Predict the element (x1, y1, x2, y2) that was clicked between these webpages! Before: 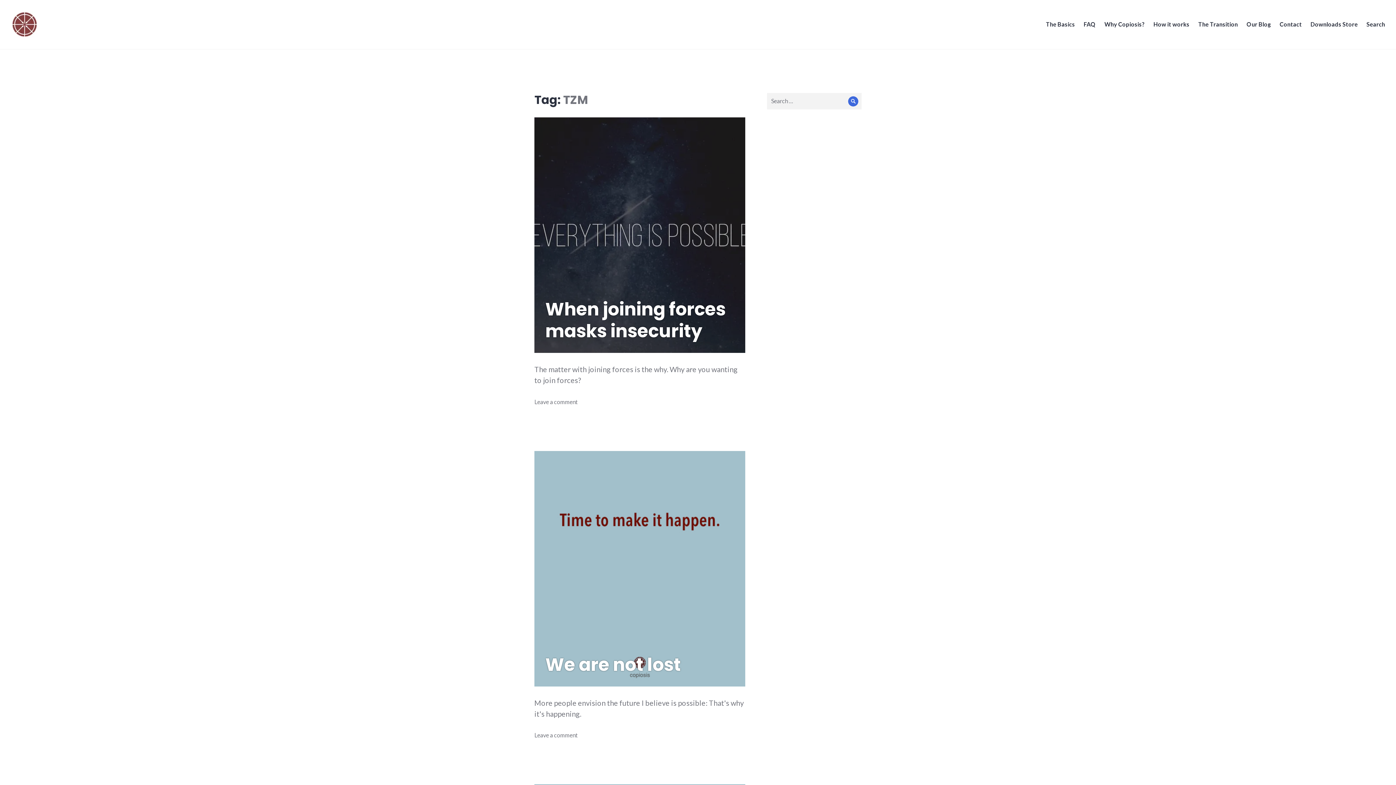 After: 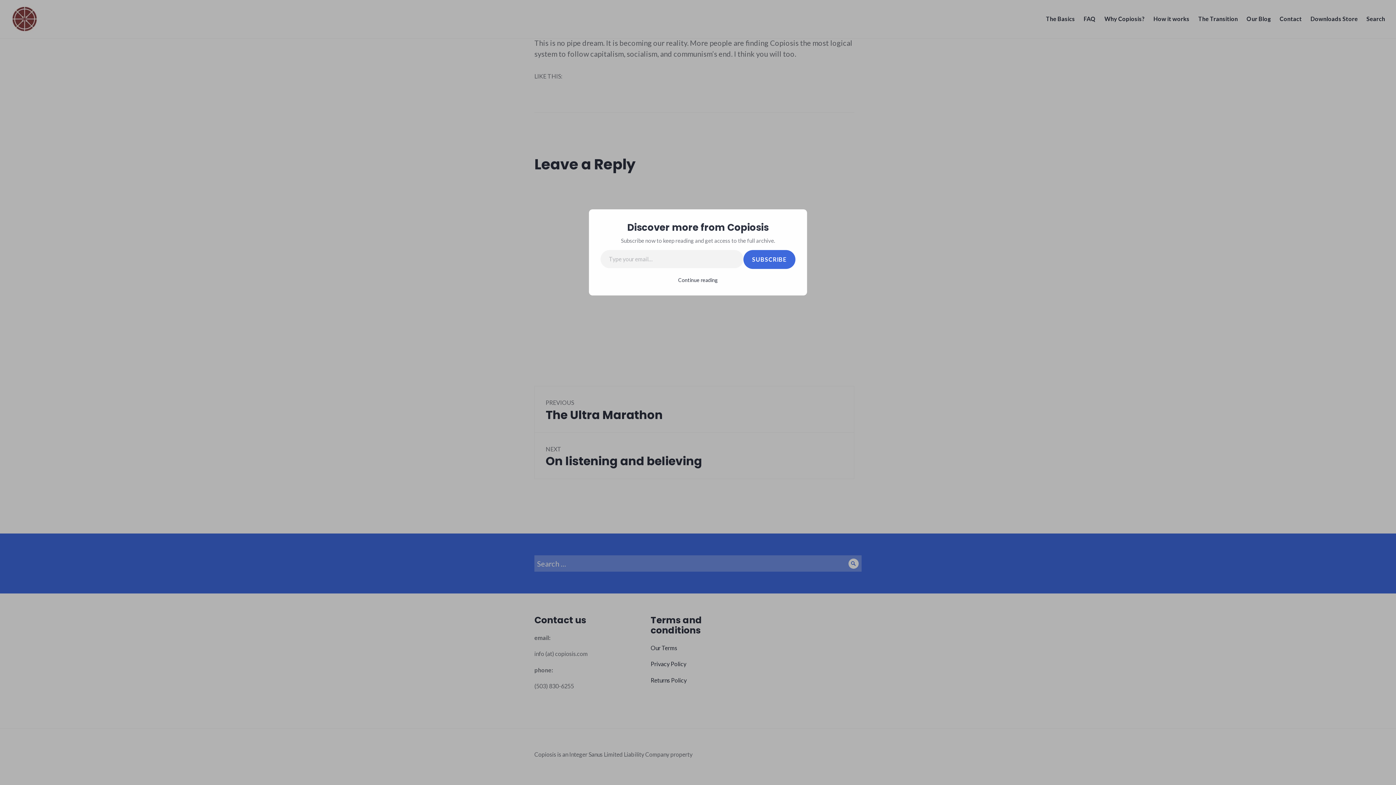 Action: label: Leave a comment bbox: (534, 732, 577, 739)